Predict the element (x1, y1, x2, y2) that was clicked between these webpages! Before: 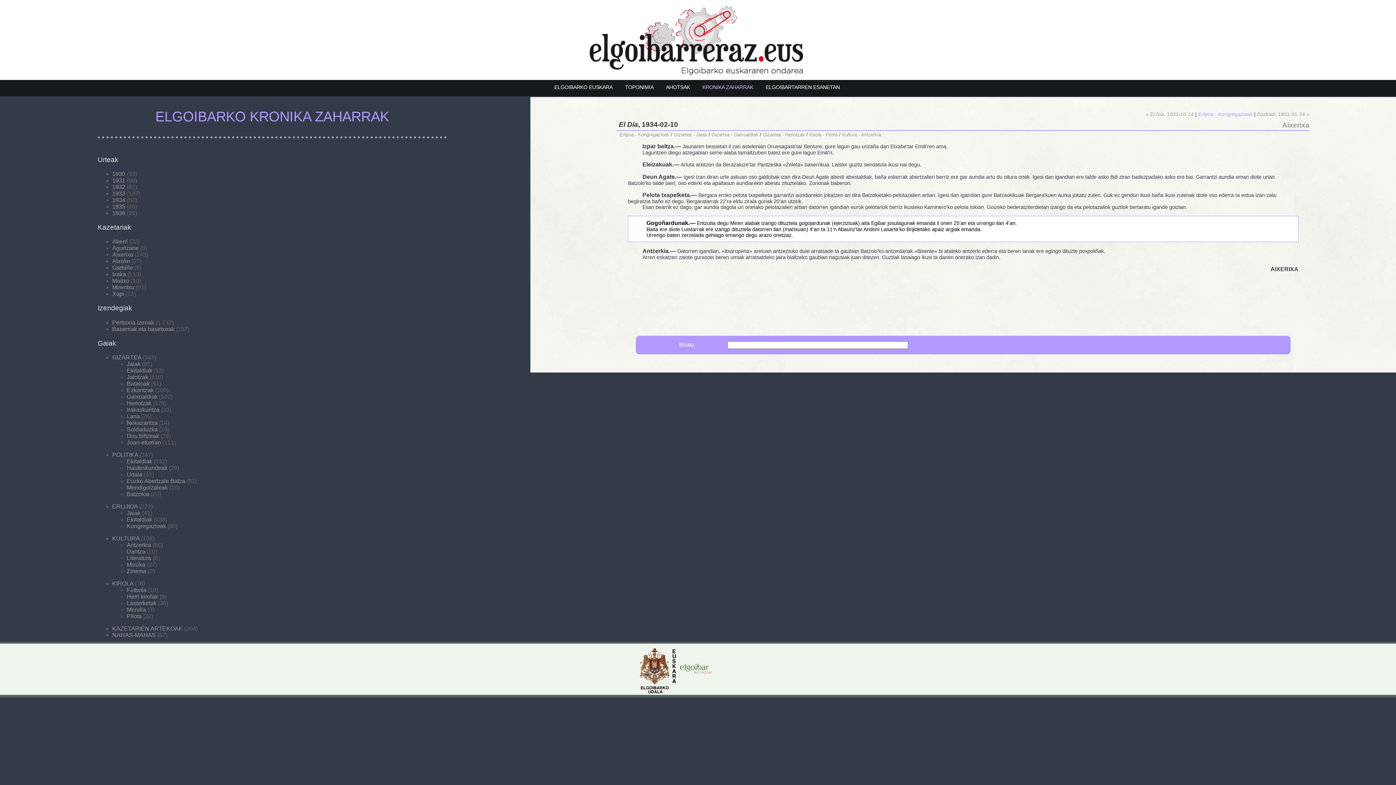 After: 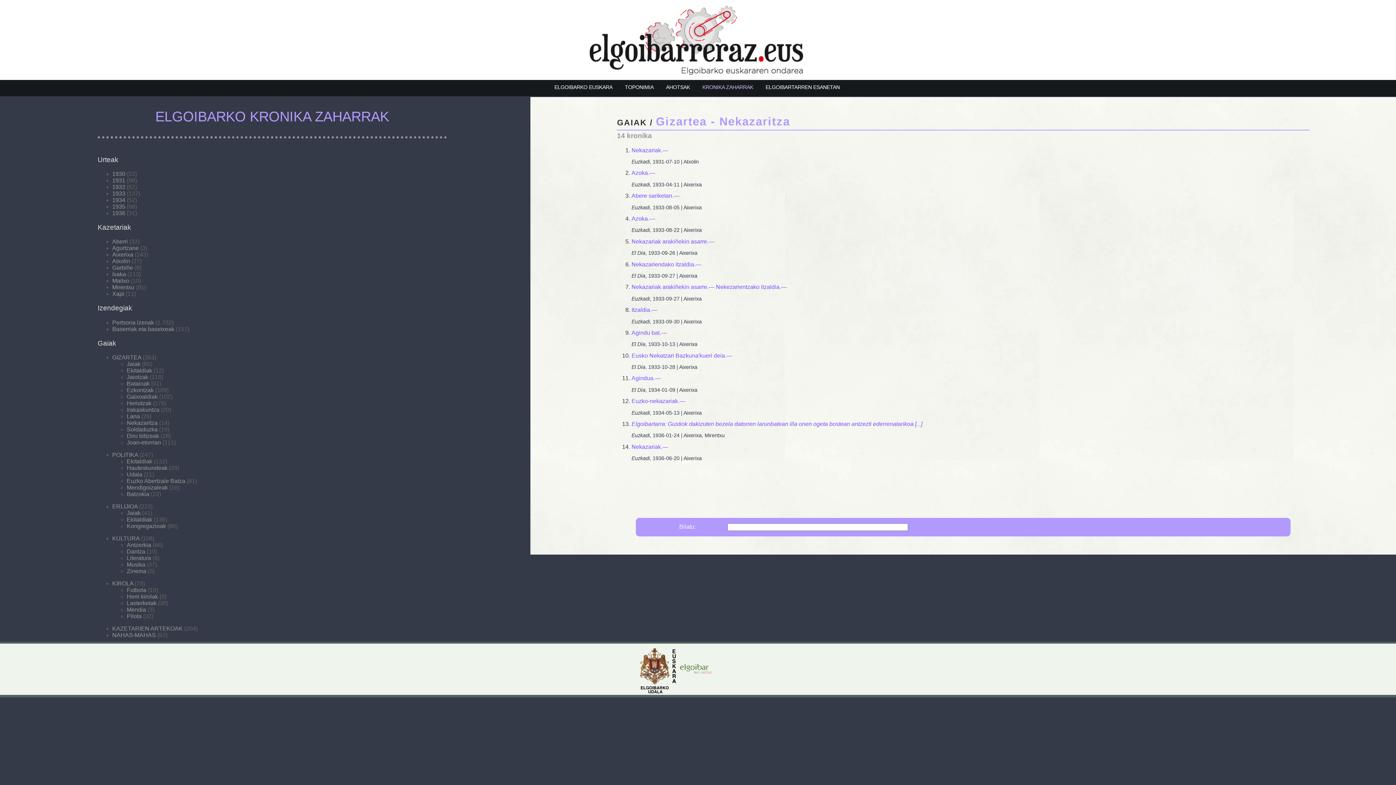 Action: bbox: (126, 420, 157, 426) label: Nekazaritza